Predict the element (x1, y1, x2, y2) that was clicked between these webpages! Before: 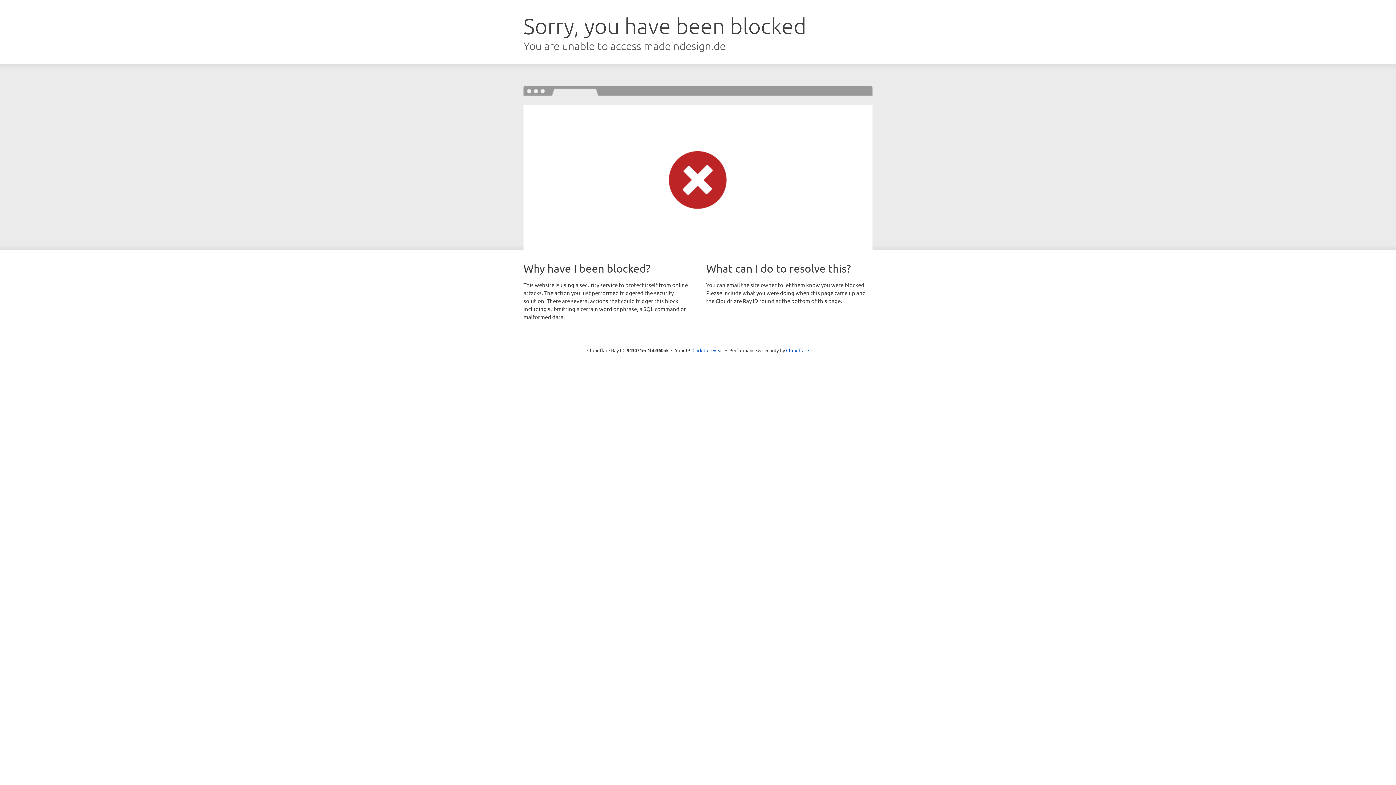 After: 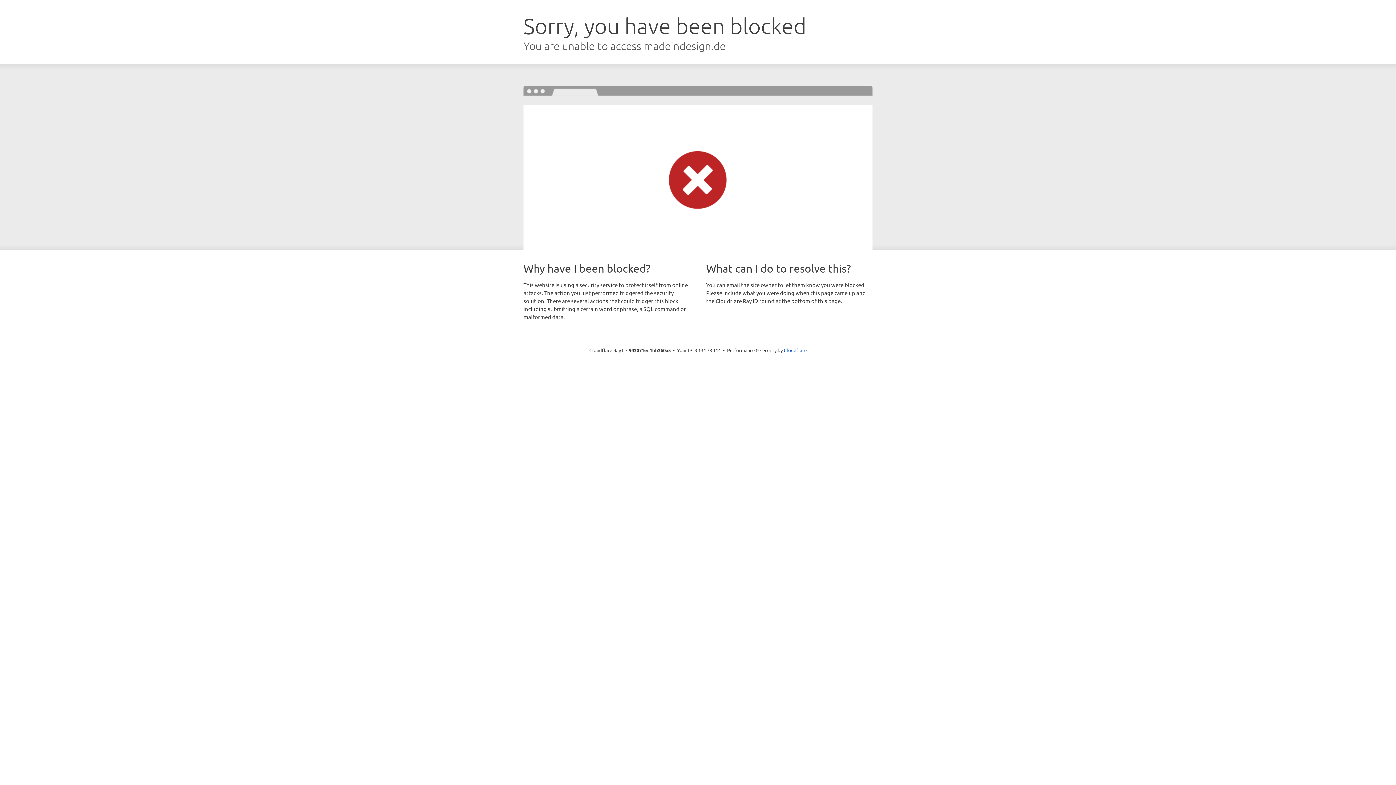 Action: bbox: (692, 346, 723, 353) label: Click to reveal